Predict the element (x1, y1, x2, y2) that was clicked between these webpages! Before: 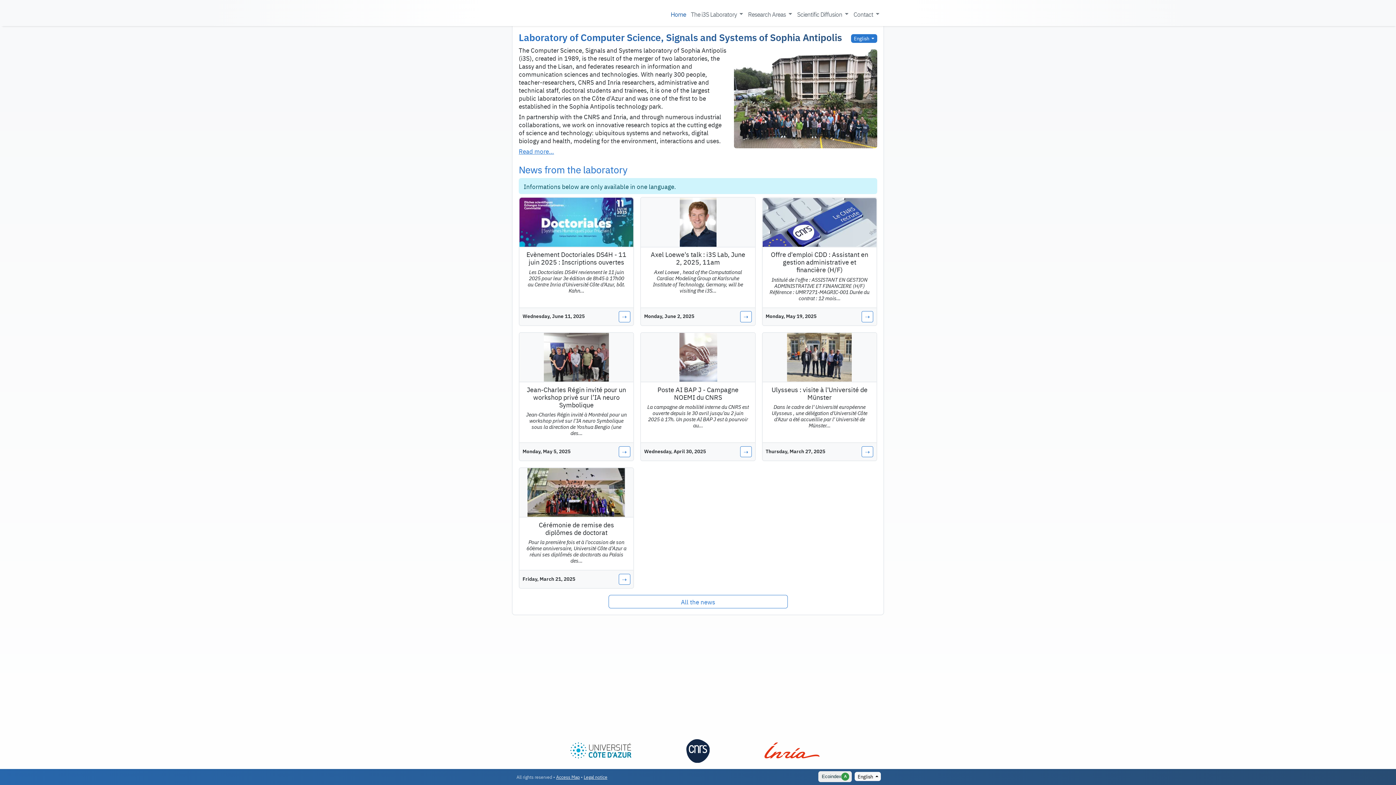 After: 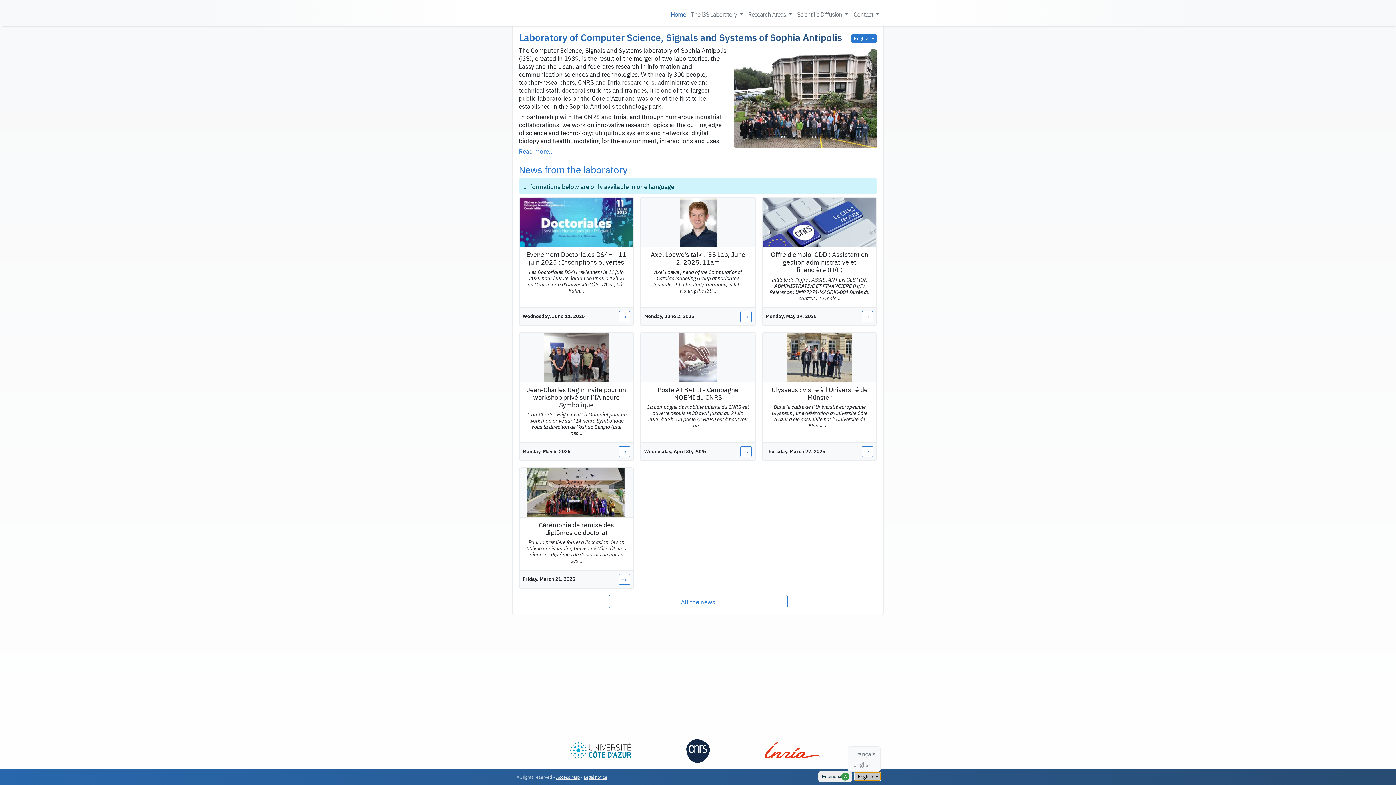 Action: bbox: (855, 772, 881, 781) label: English 